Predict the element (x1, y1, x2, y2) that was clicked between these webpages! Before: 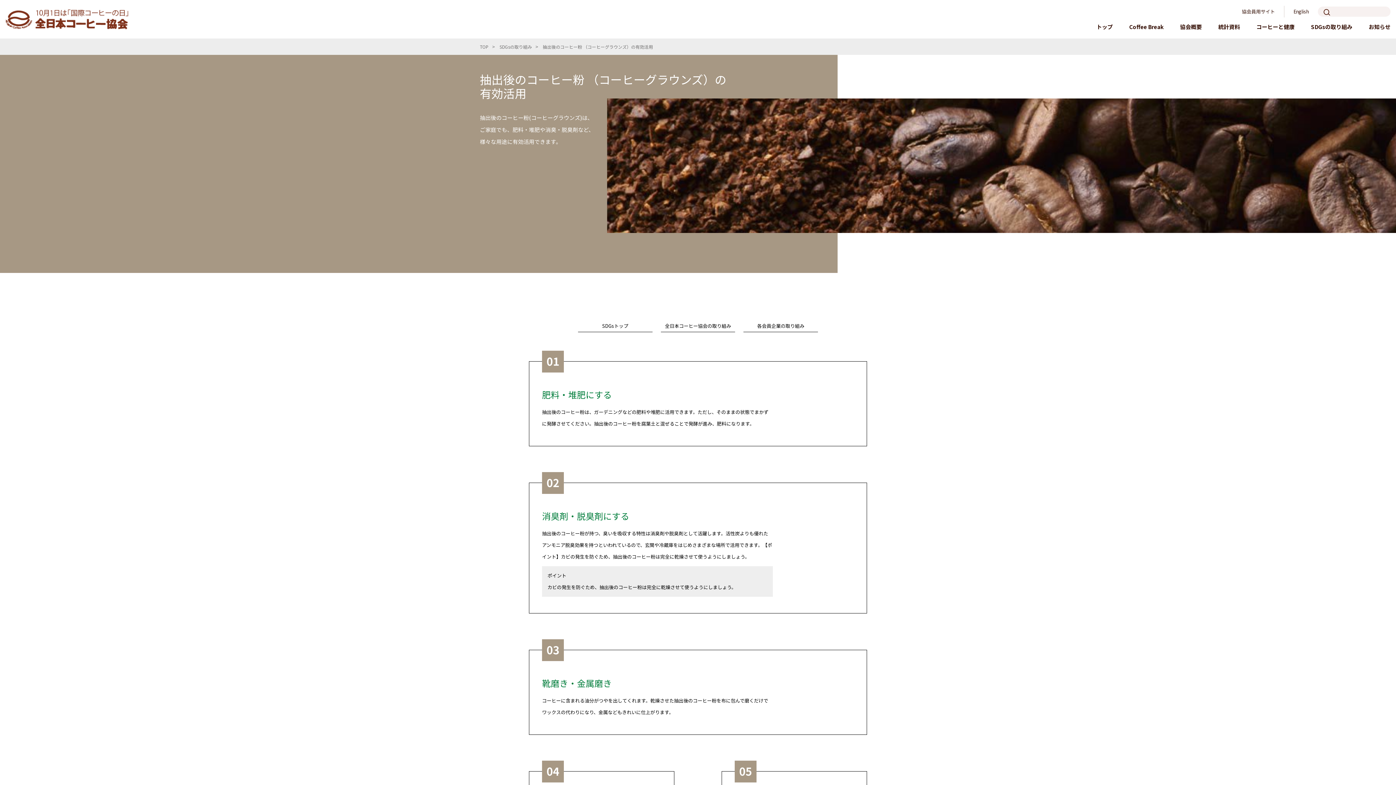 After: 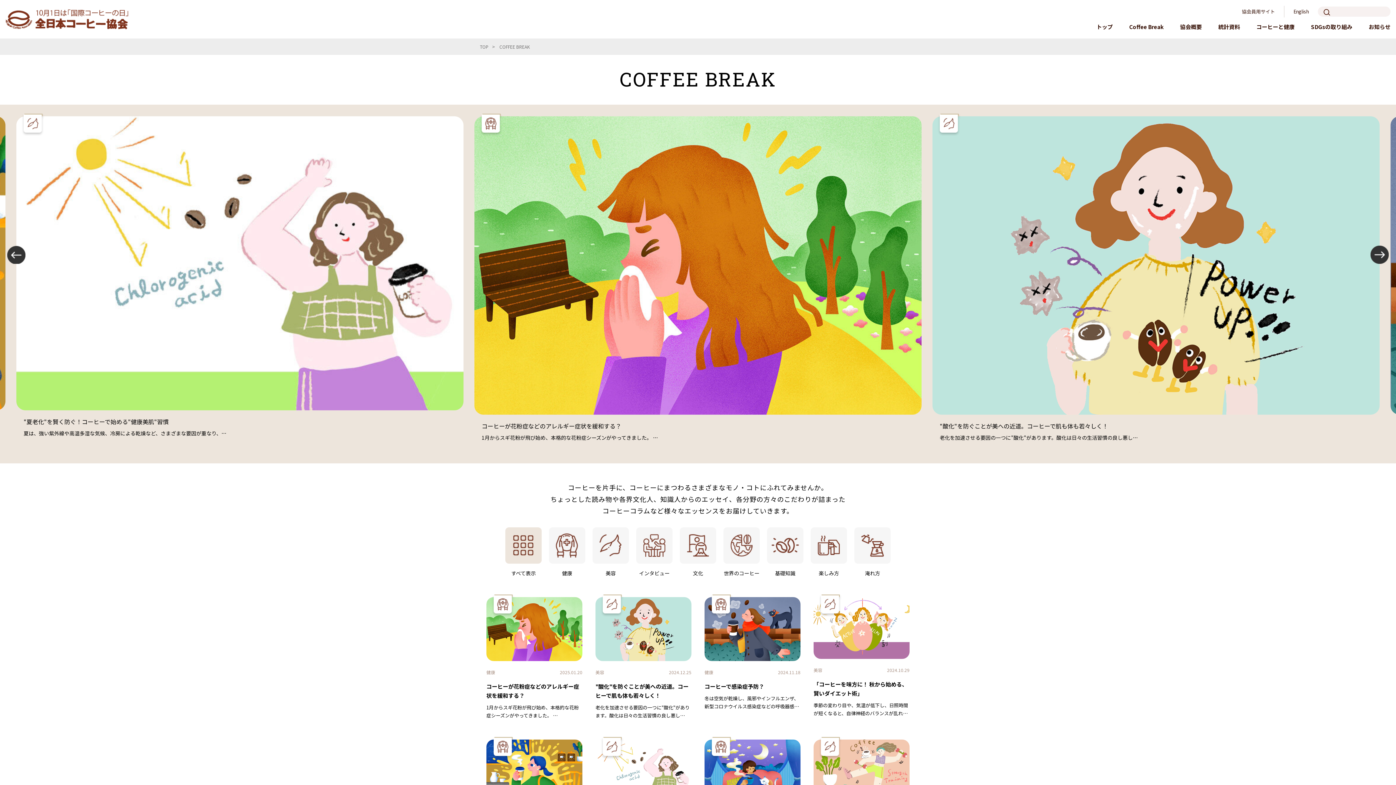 Action: label: Coffee Break bbox: (1129, 22, 1164, 30)